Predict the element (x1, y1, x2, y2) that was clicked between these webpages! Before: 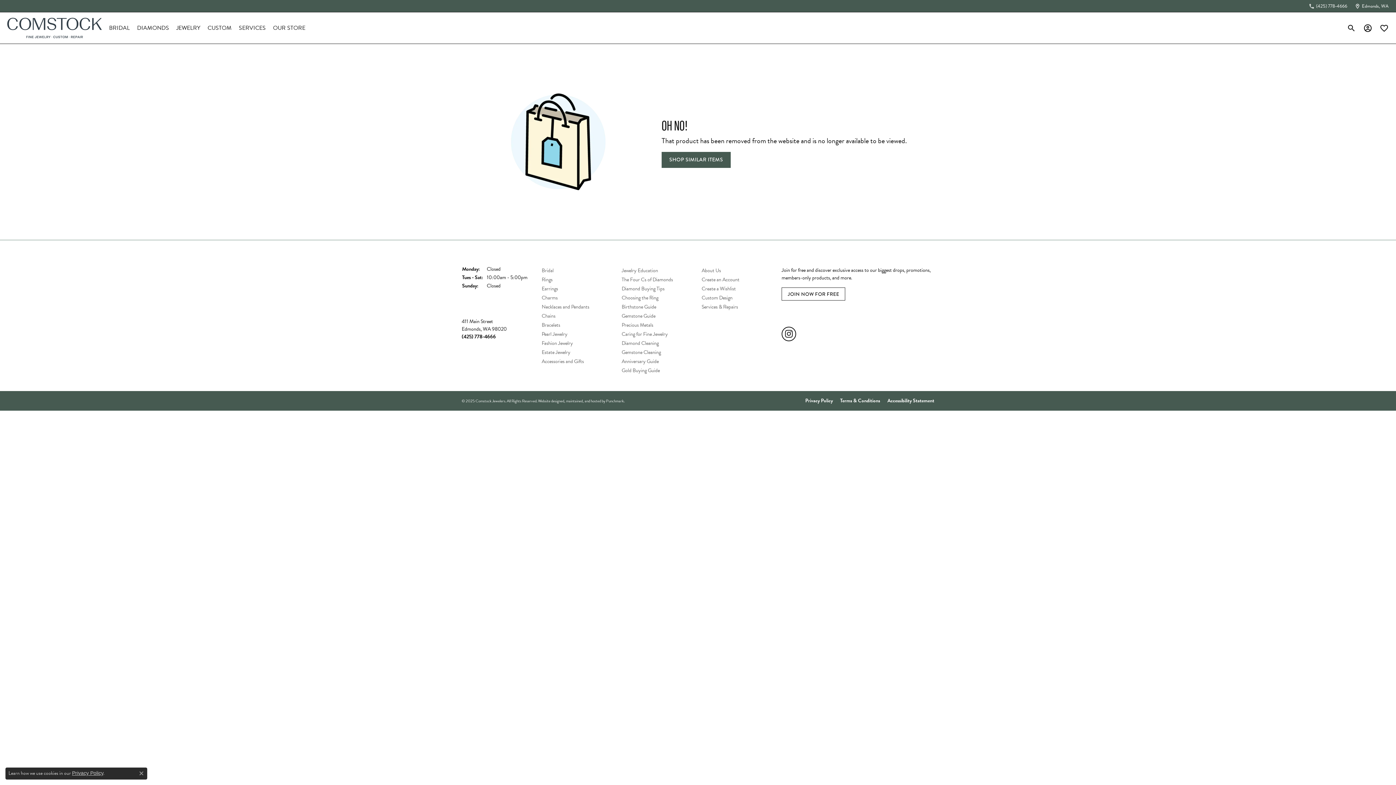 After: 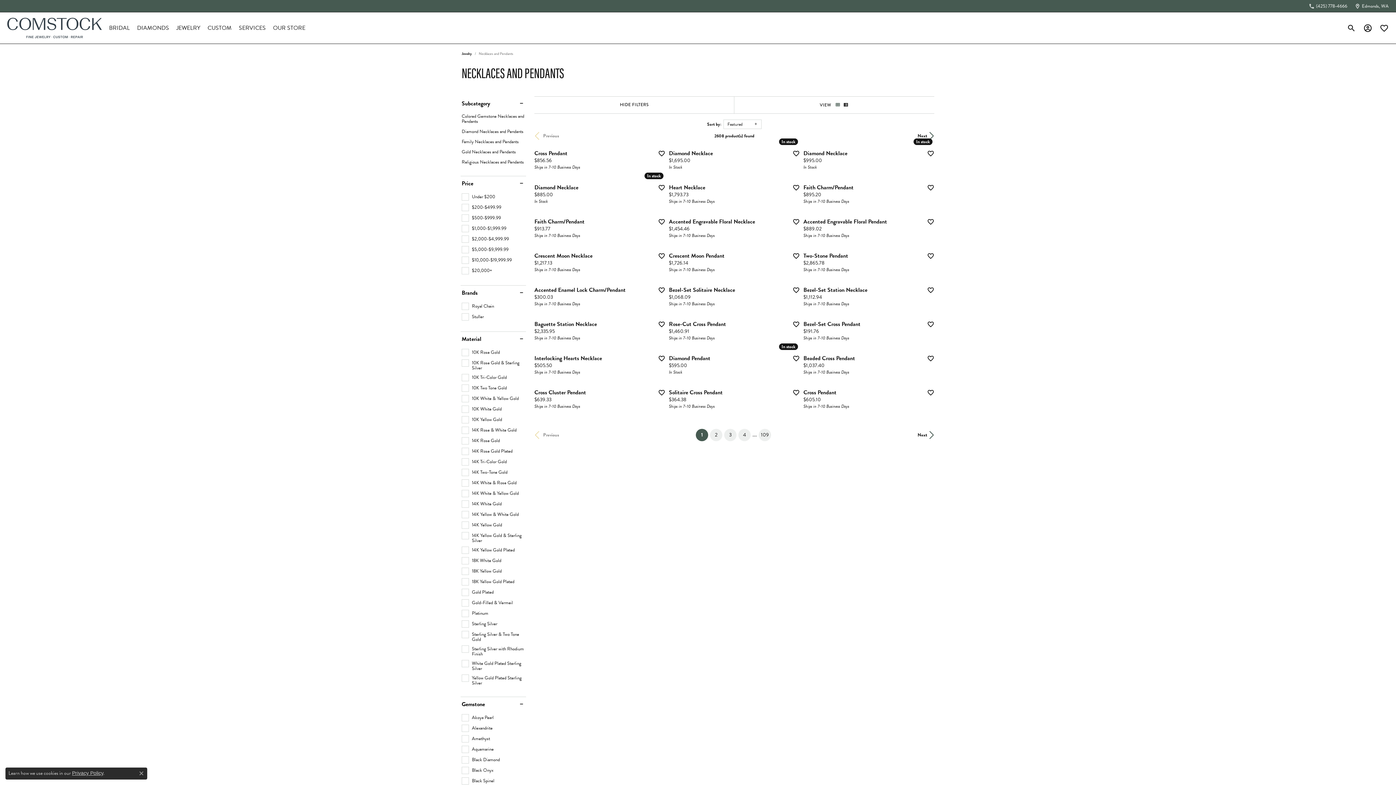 Action: bbox: (541, 304, 614, 310) label: Necklaces and Pendants